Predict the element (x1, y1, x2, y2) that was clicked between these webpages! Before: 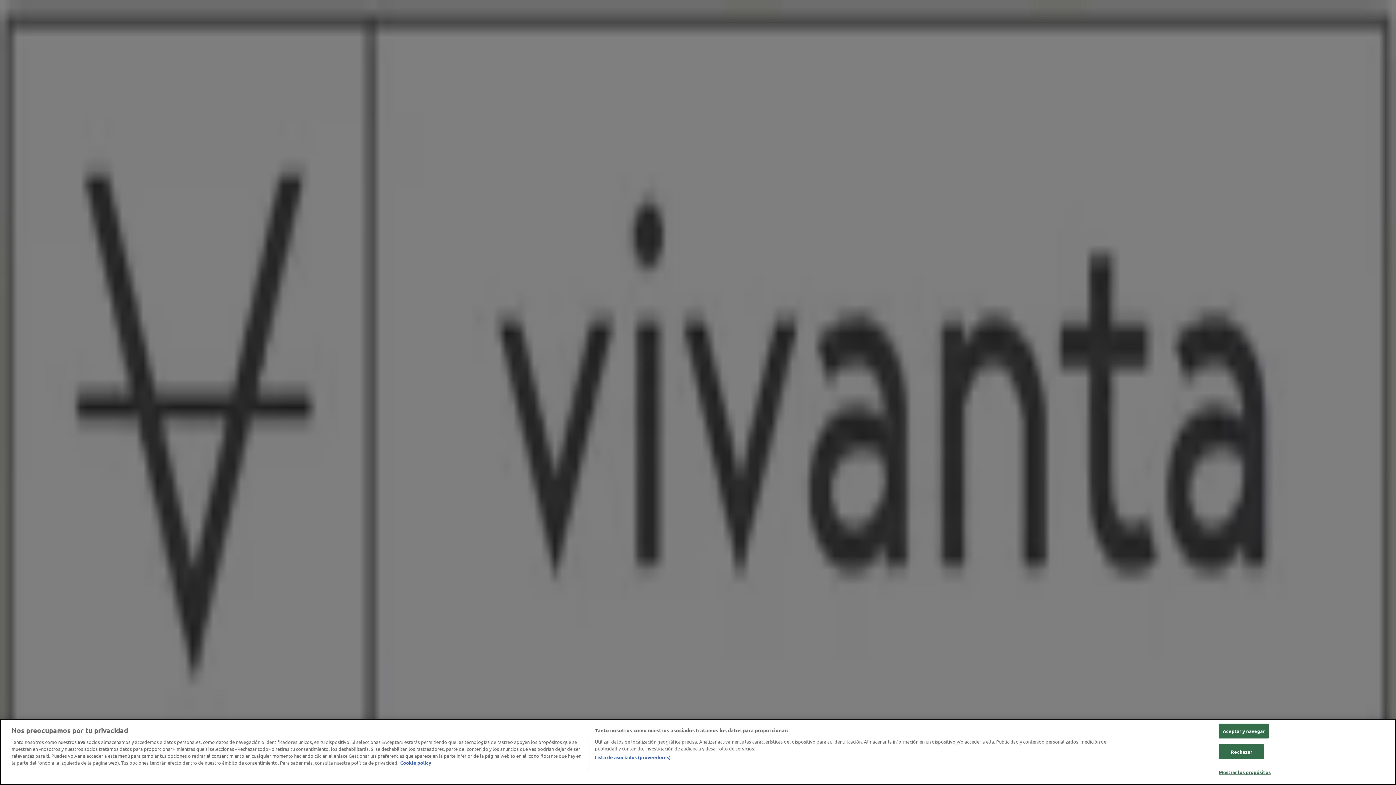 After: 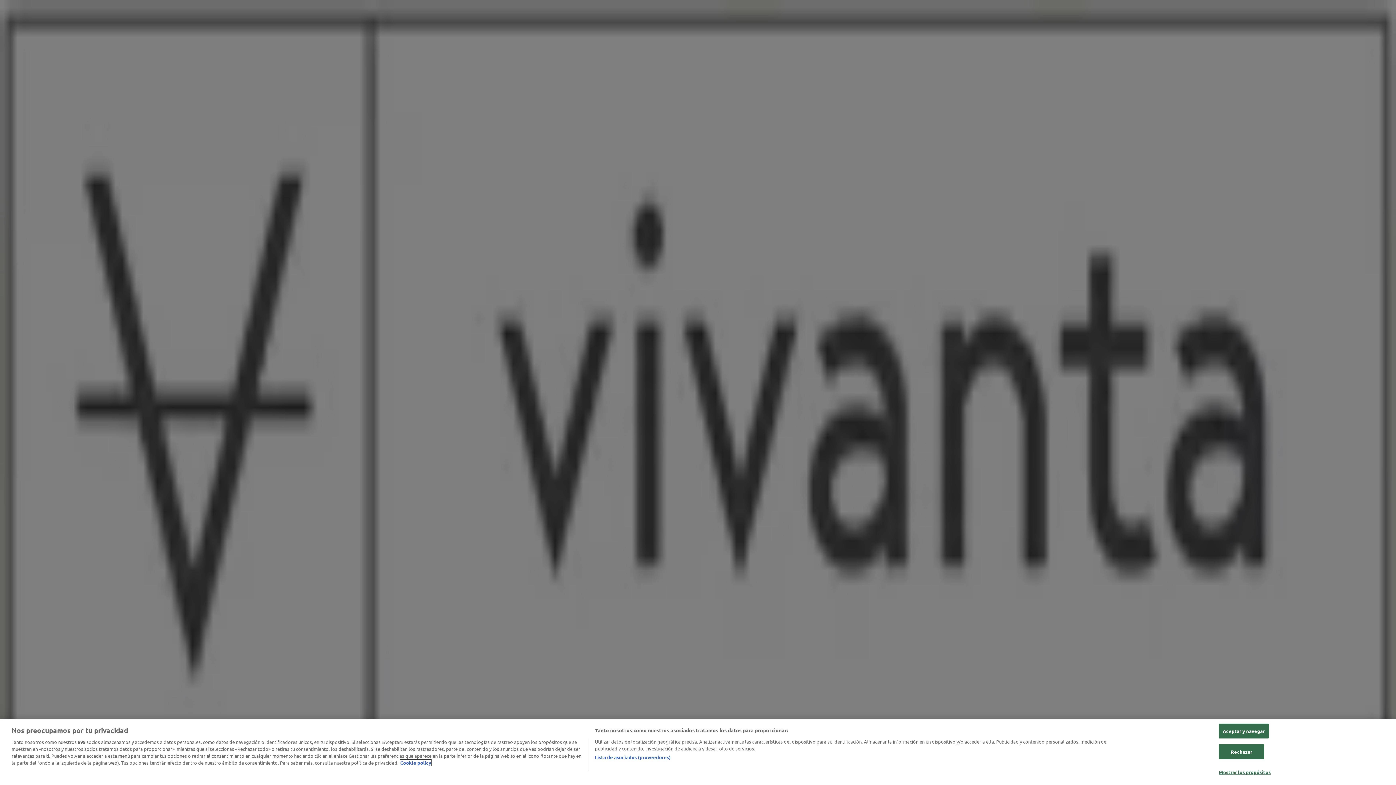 Action: bbox: (400, 760, 431, 766) label: Más información sobre su privacidad, se abre en una nueva pestaña